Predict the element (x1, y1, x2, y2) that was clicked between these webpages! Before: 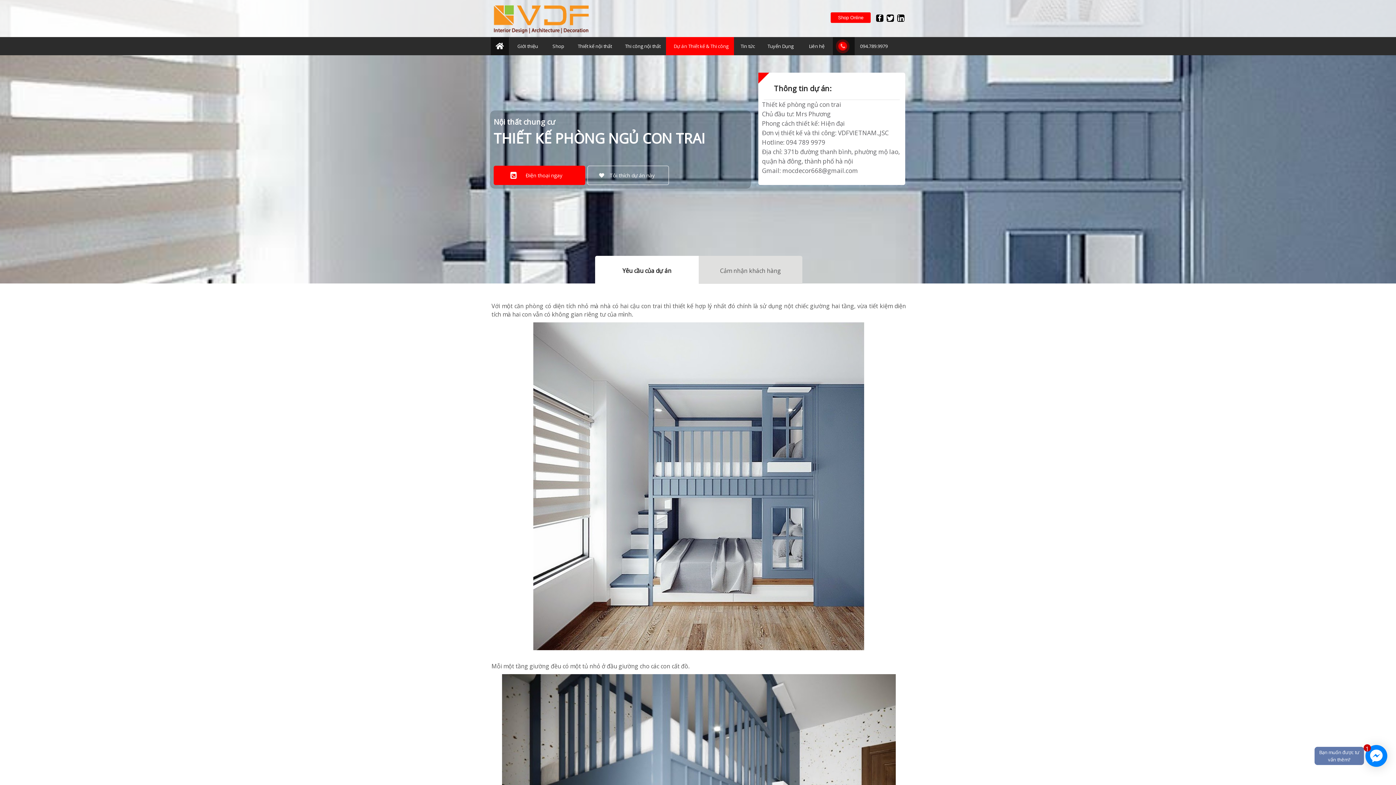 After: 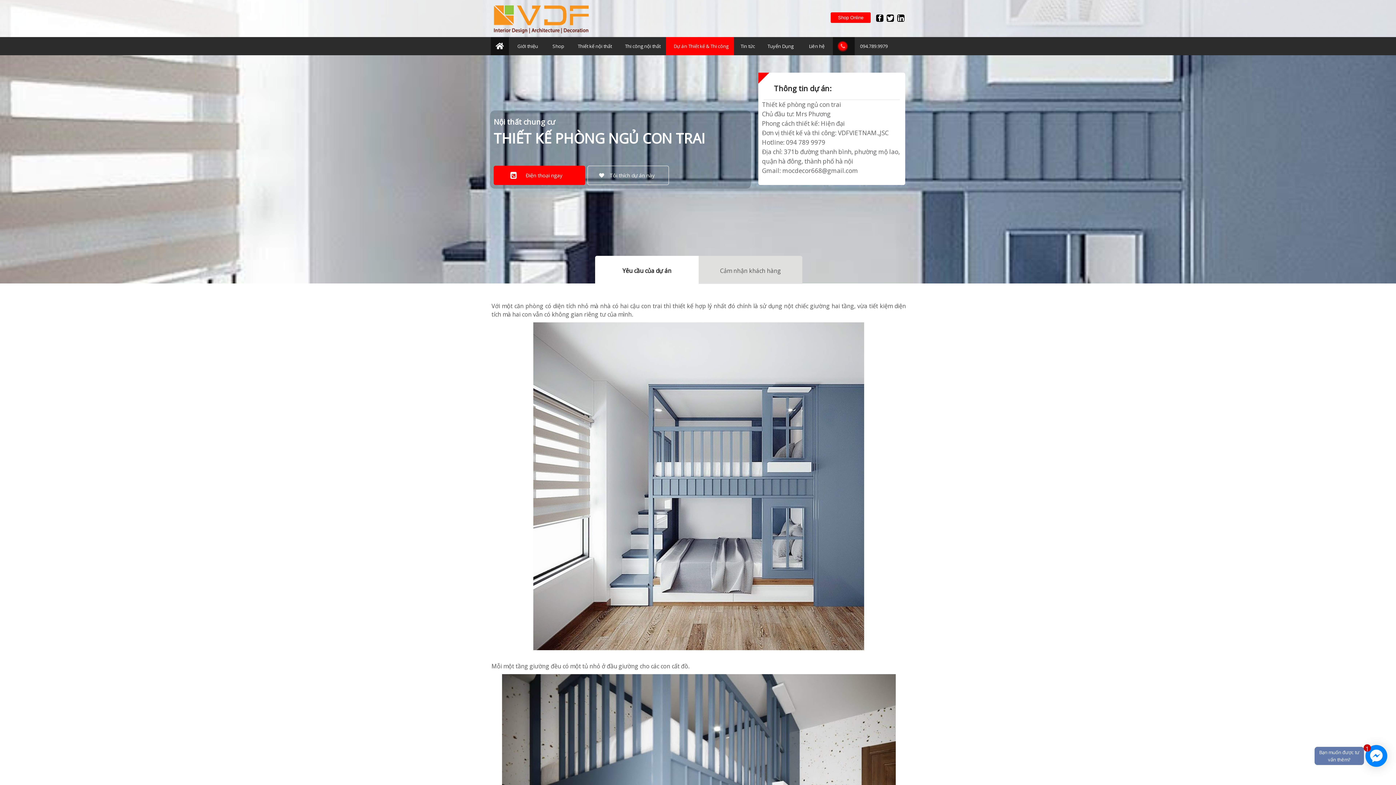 Action: label: Yêu cầu của dự án bbox: (595, 256, 698, 284)